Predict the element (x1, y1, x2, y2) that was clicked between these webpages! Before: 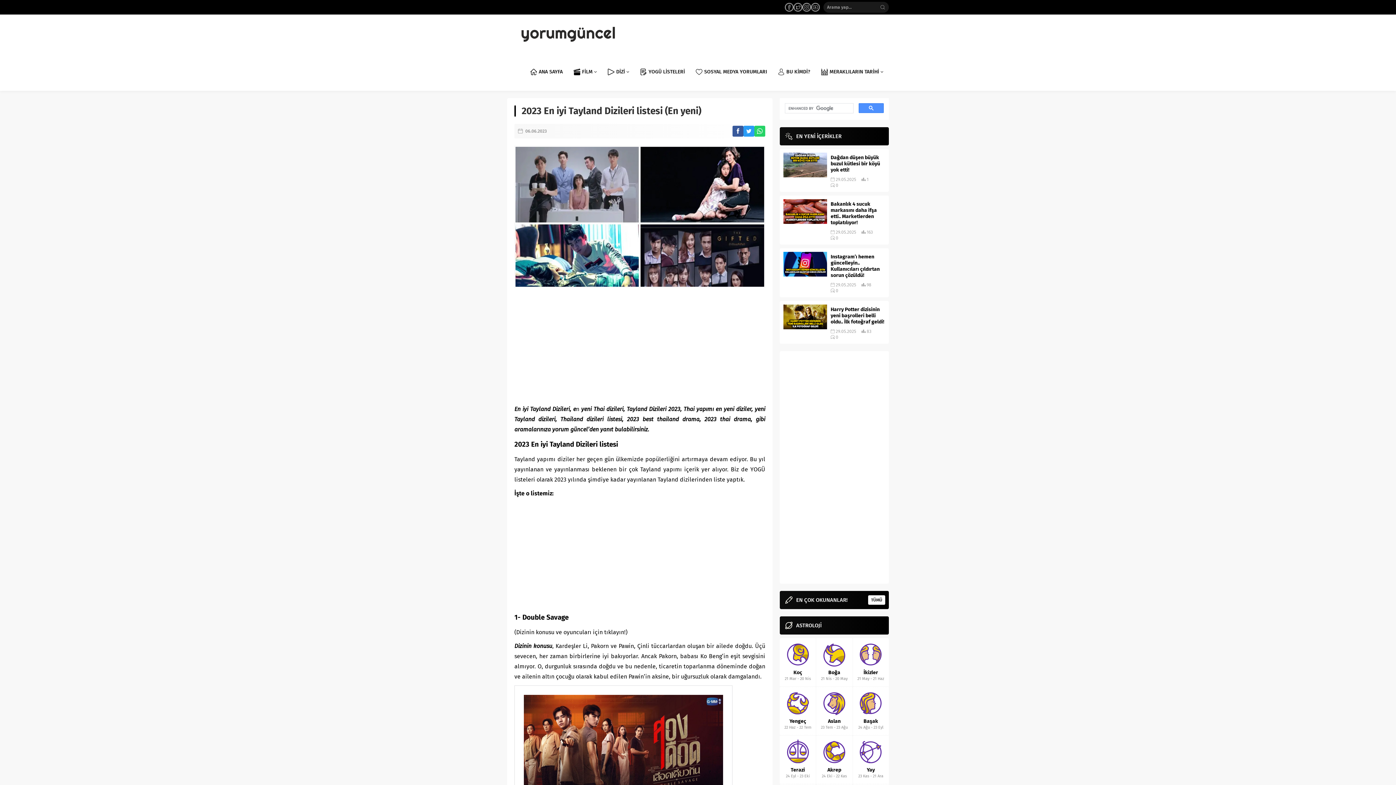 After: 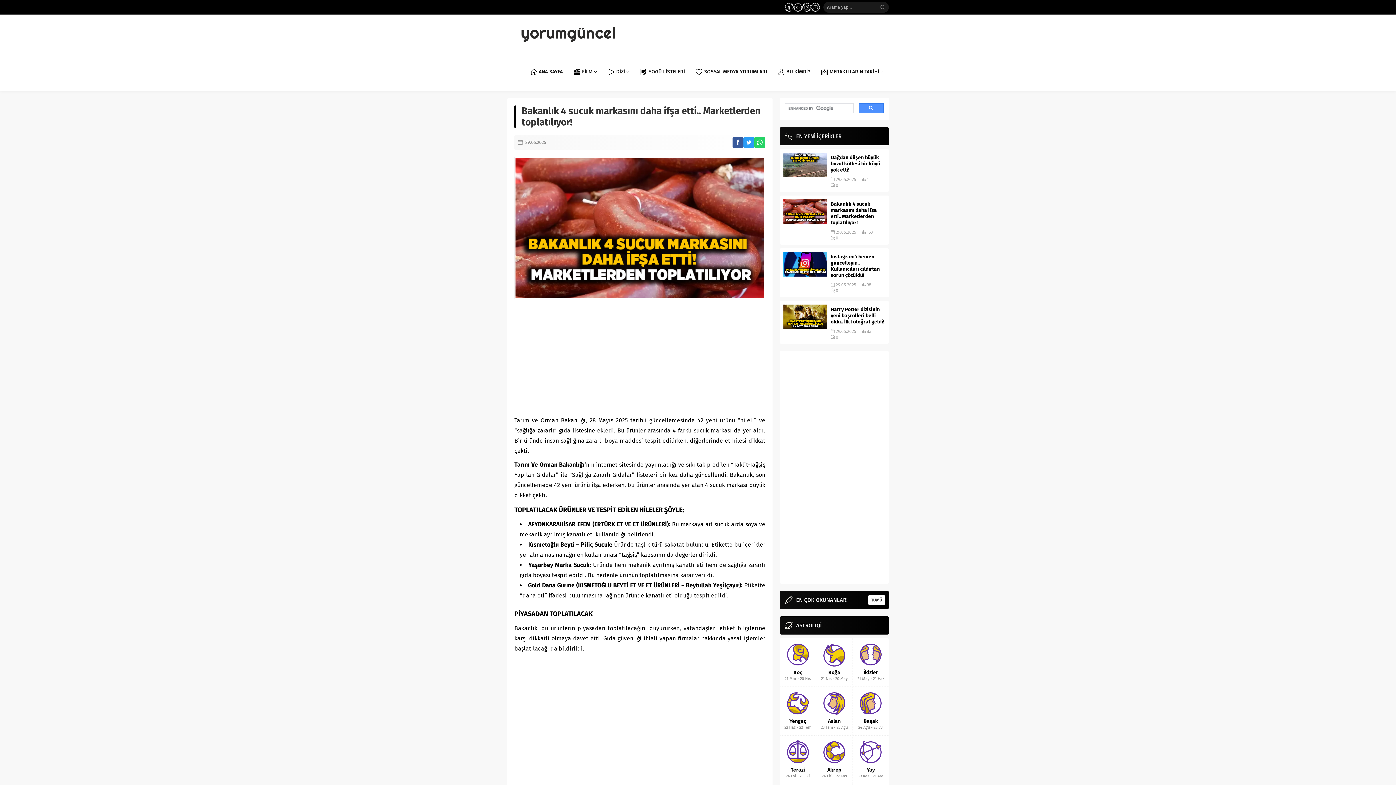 Action: bbox: (830, 201, 885, 225) label: Bakanlık 4 sucuk markasını daha ifşa etti.. Marketlerden toplatılıyor!